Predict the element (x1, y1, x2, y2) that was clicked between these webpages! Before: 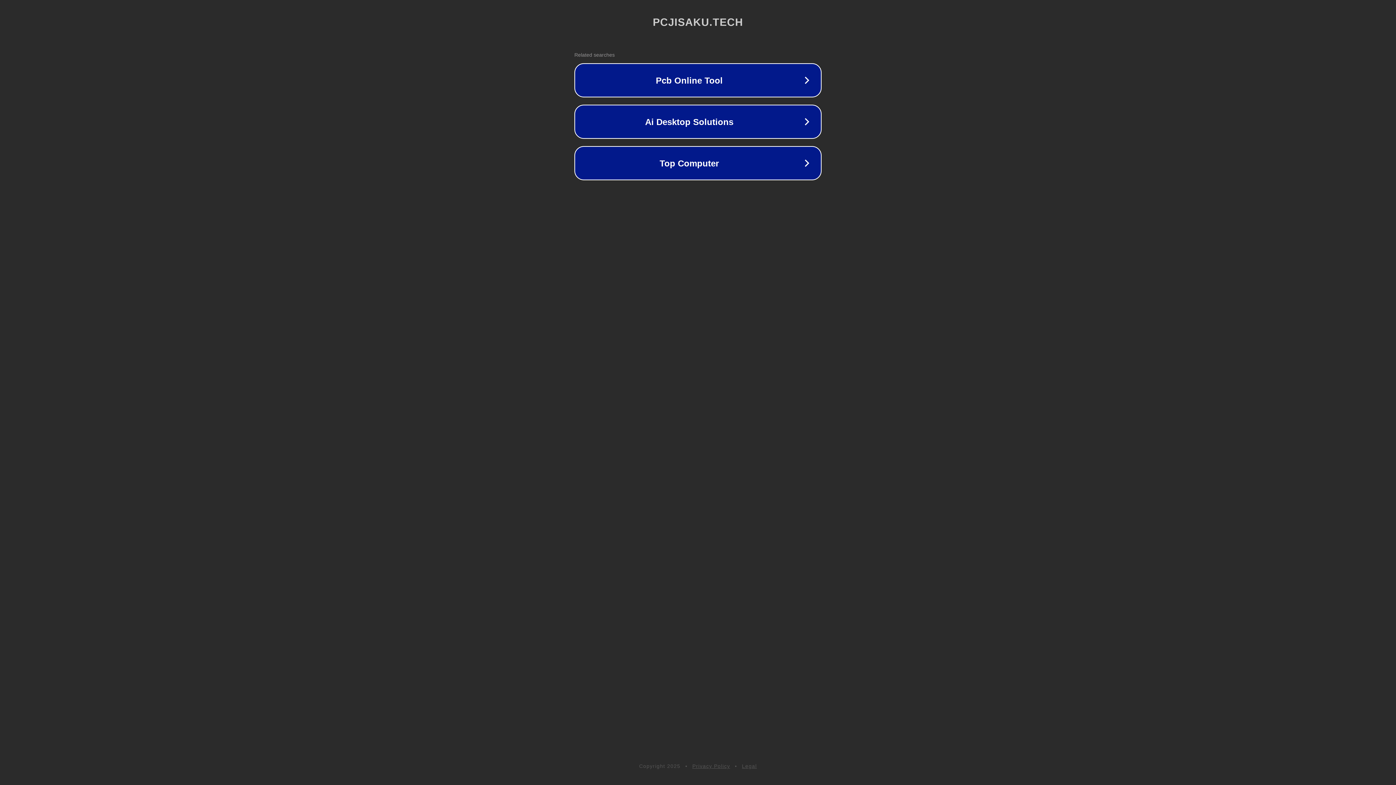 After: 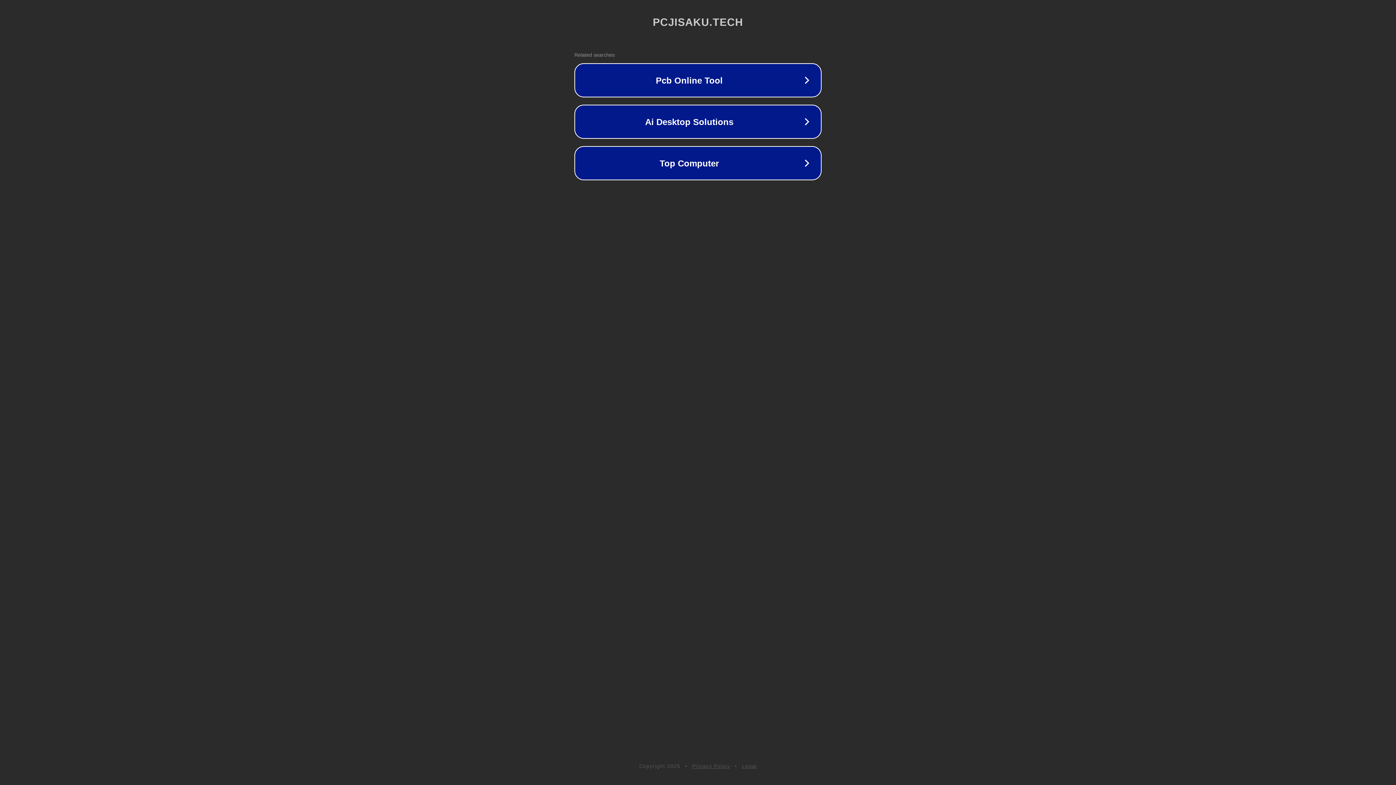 Action: label: Privacy Policy bbox: (692, 763, 730, 769)